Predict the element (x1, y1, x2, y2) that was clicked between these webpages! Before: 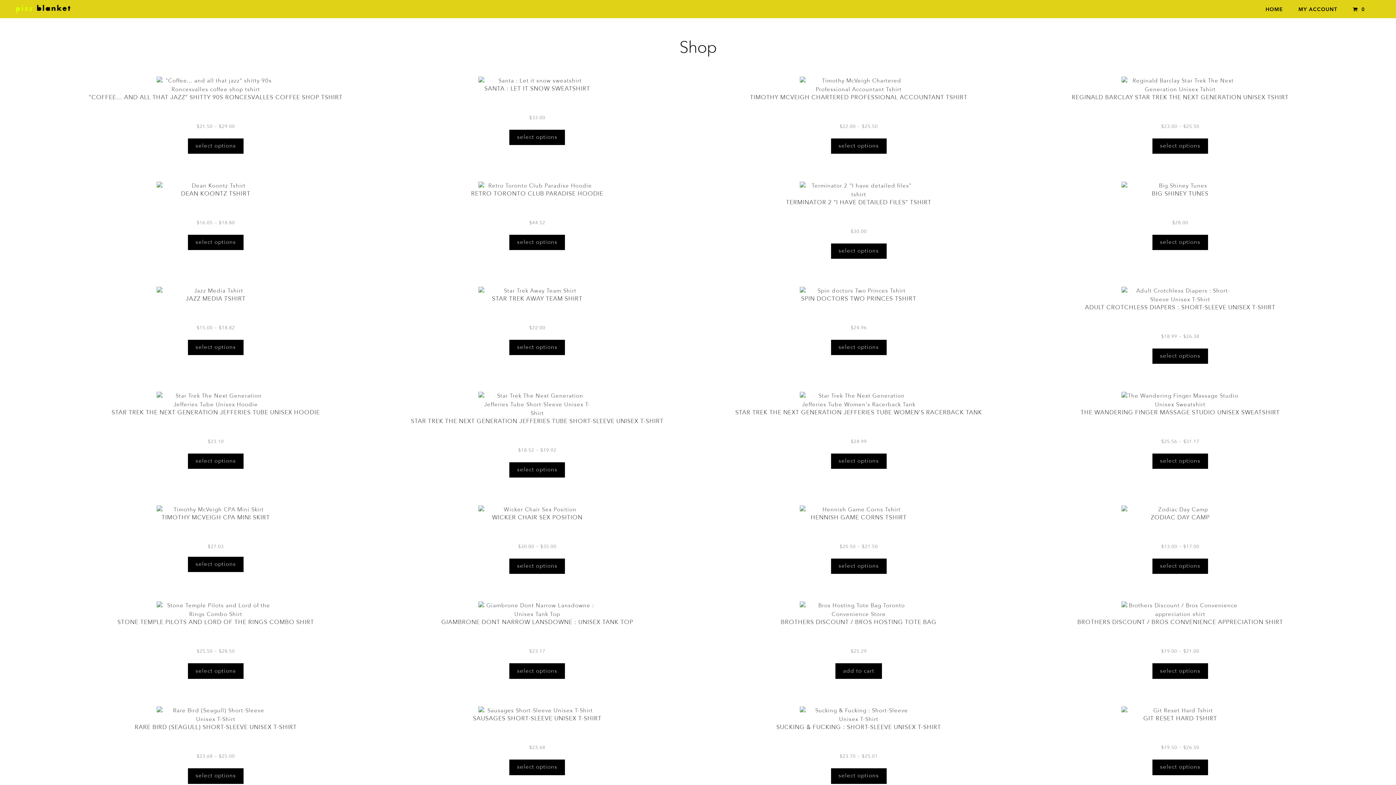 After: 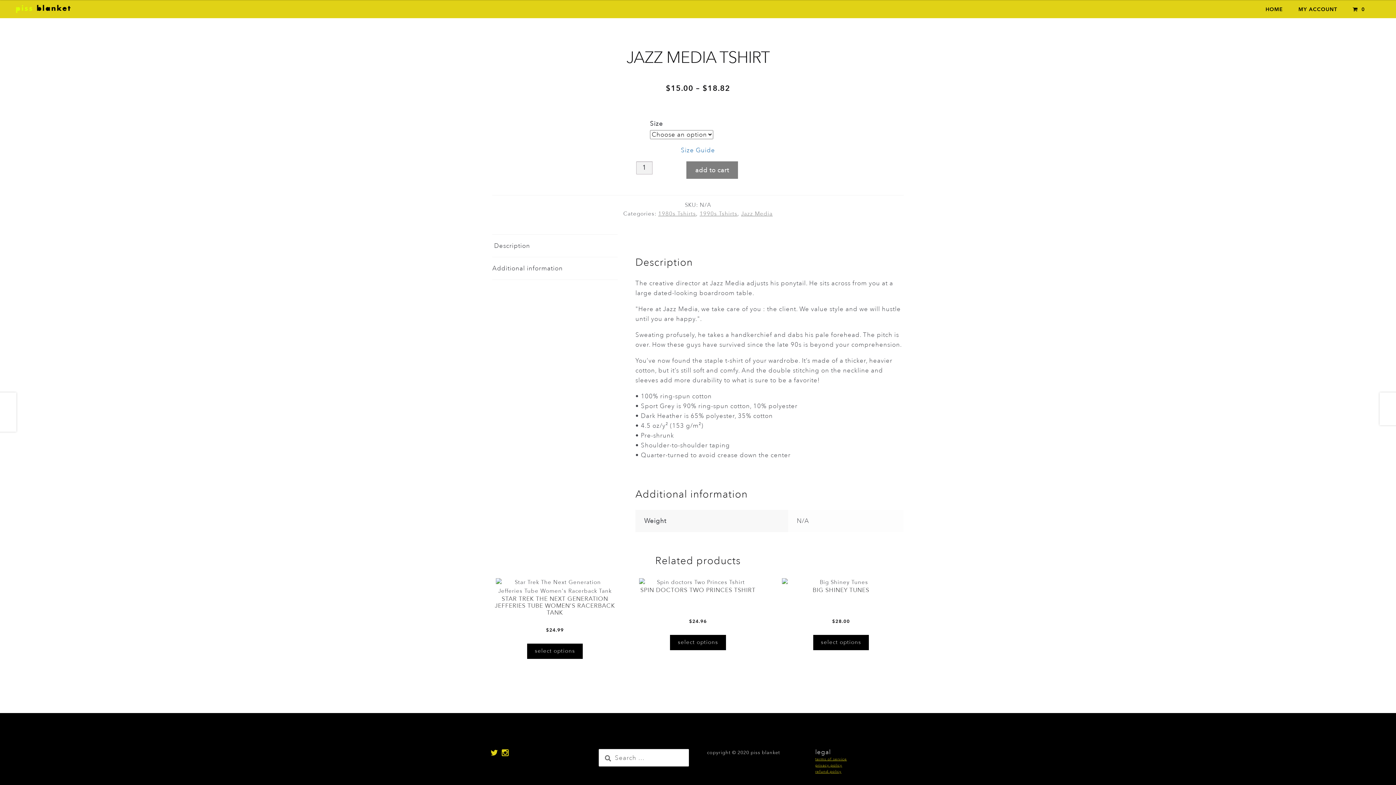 Action: label: JAZZ MEDIA TSHIRT
$15.00 – $18.82 bbox: (83, 286, 347, 332)